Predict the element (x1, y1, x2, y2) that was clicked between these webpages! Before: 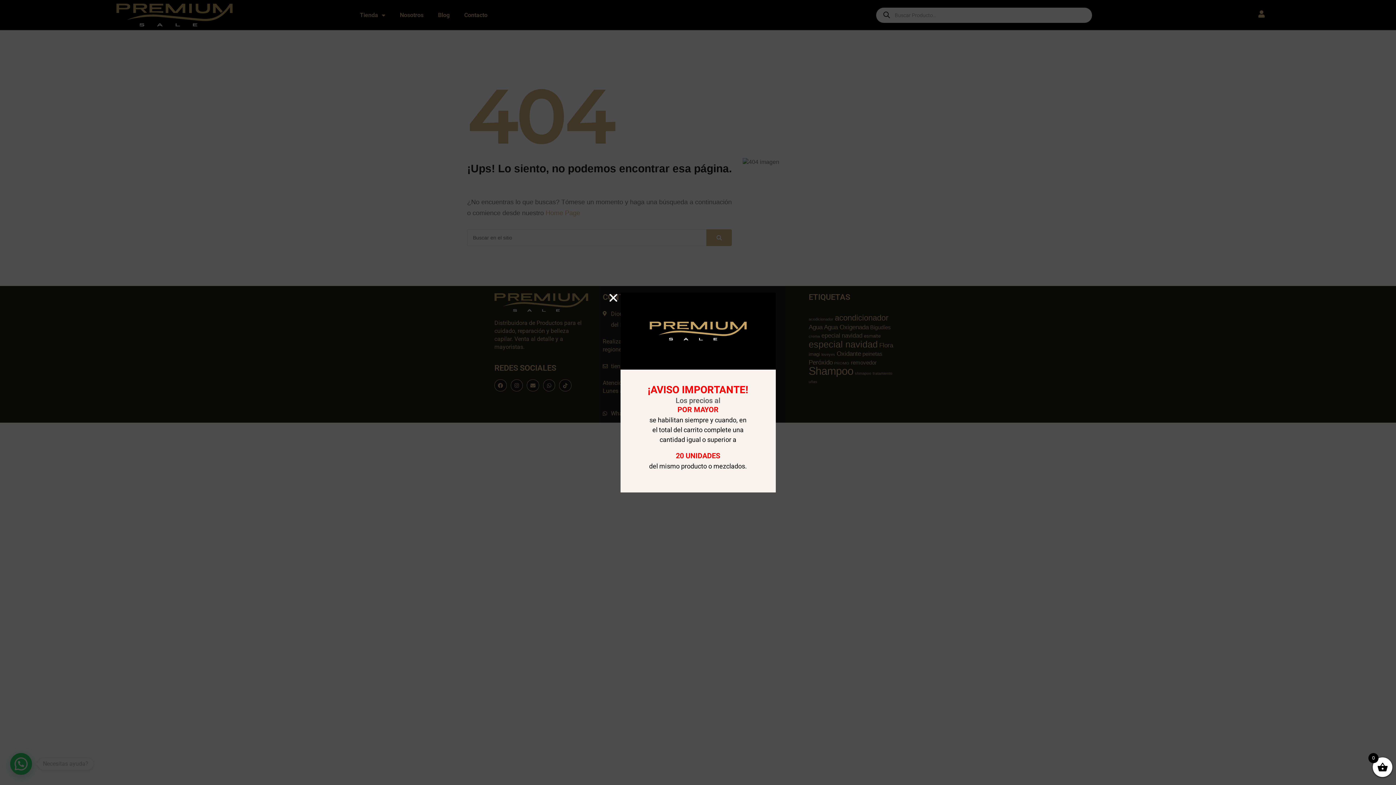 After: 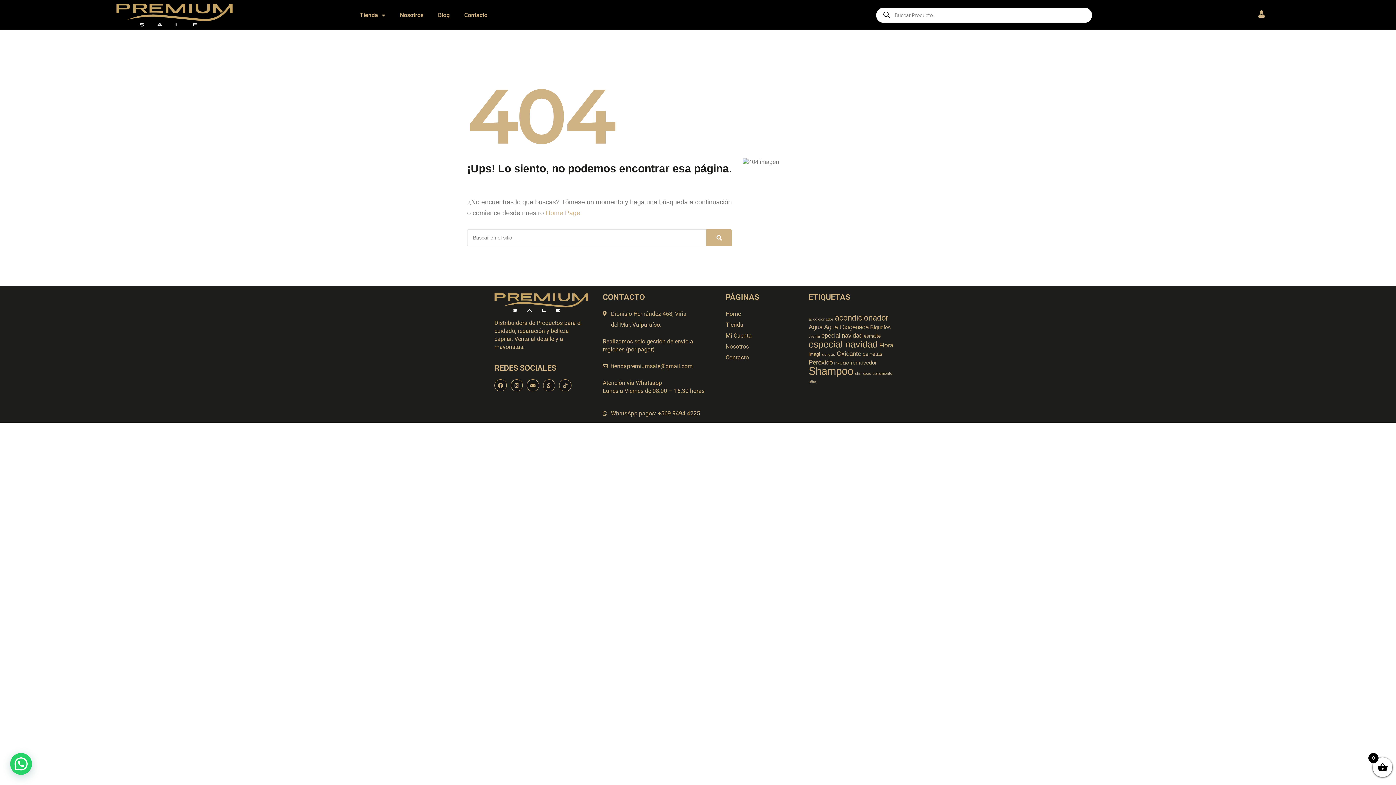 Action: bbox: (608, 292, 618, 303) label: Close